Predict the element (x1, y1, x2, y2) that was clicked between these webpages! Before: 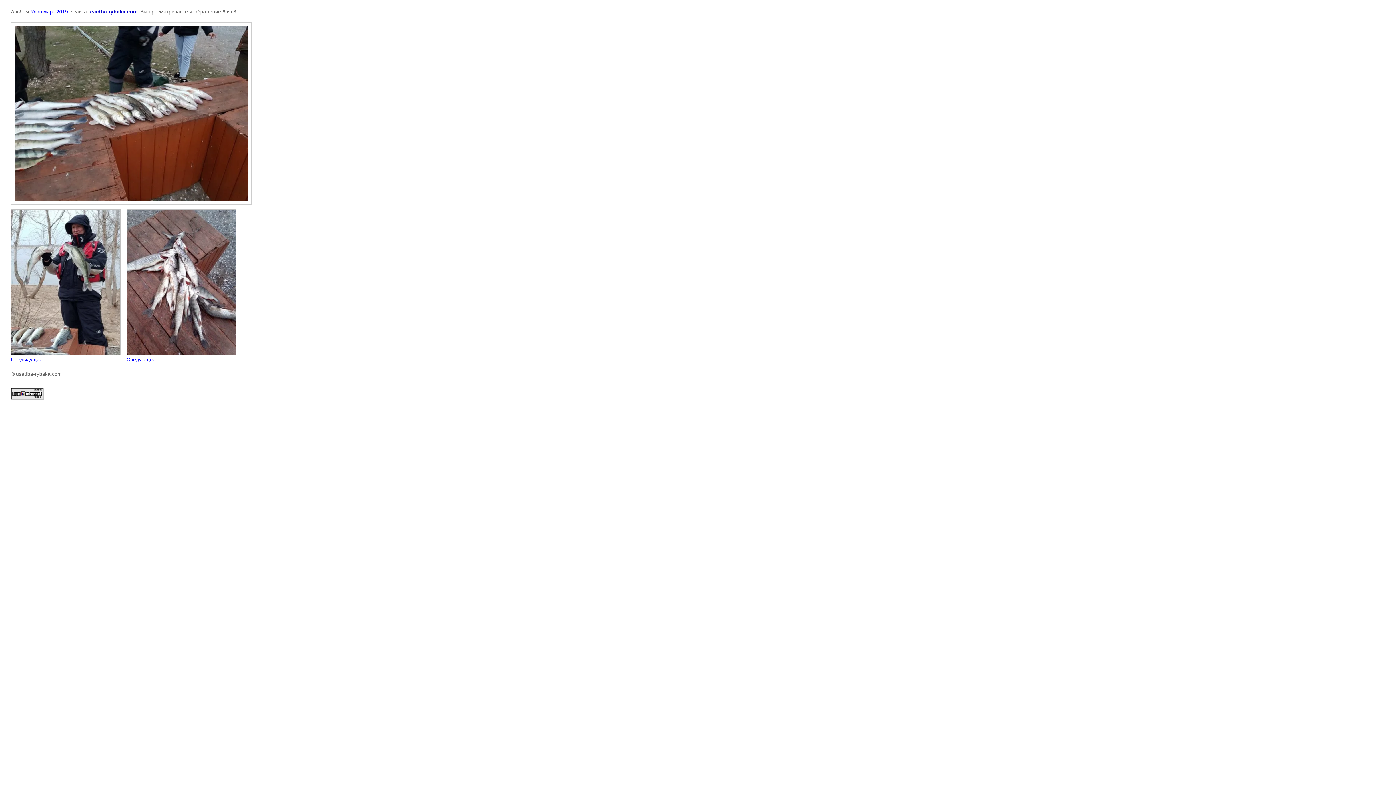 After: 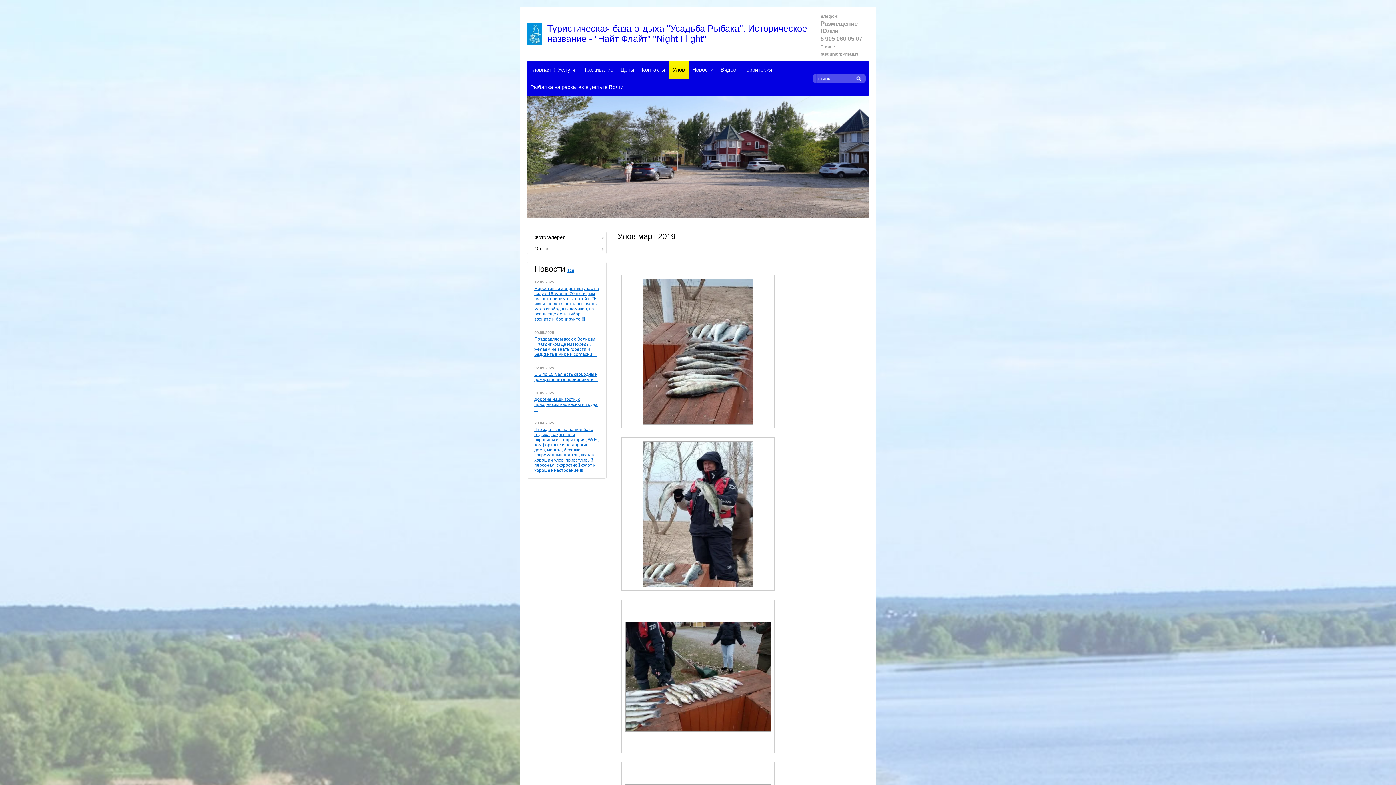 Action: bbox: (30, 8, 68, 14) label: Улов март 2019